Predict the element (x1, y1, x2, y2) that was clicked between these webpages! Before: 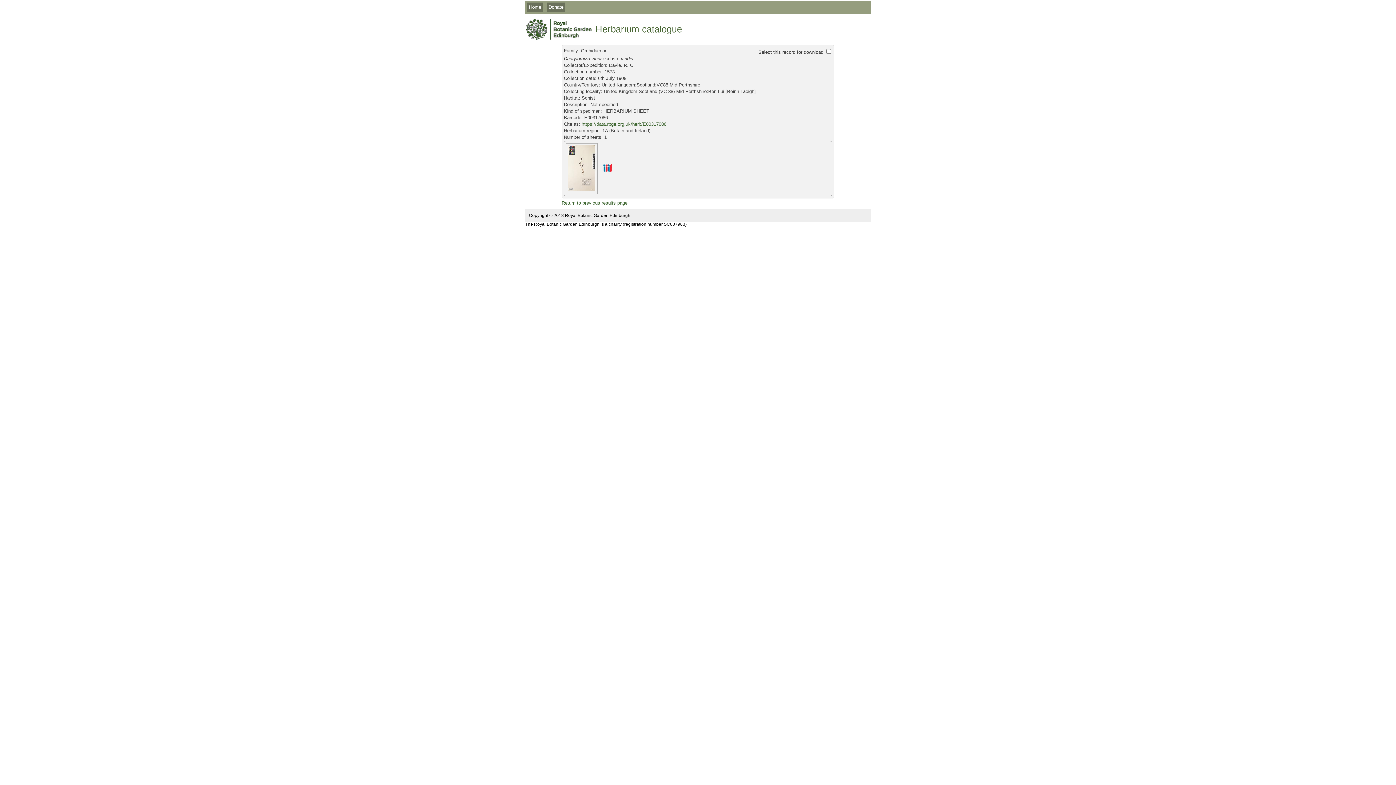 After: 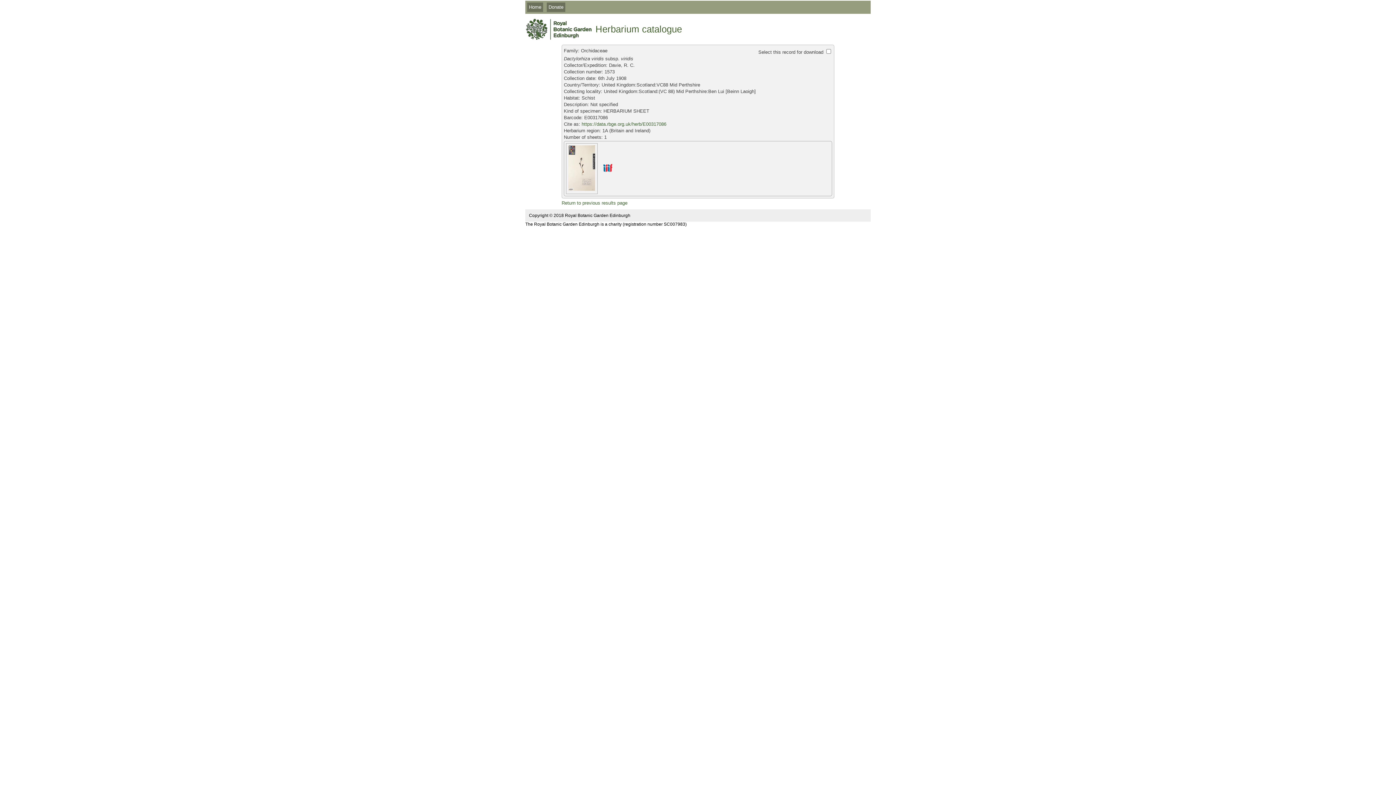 Action: bbox: (603, 167, 612, 173)